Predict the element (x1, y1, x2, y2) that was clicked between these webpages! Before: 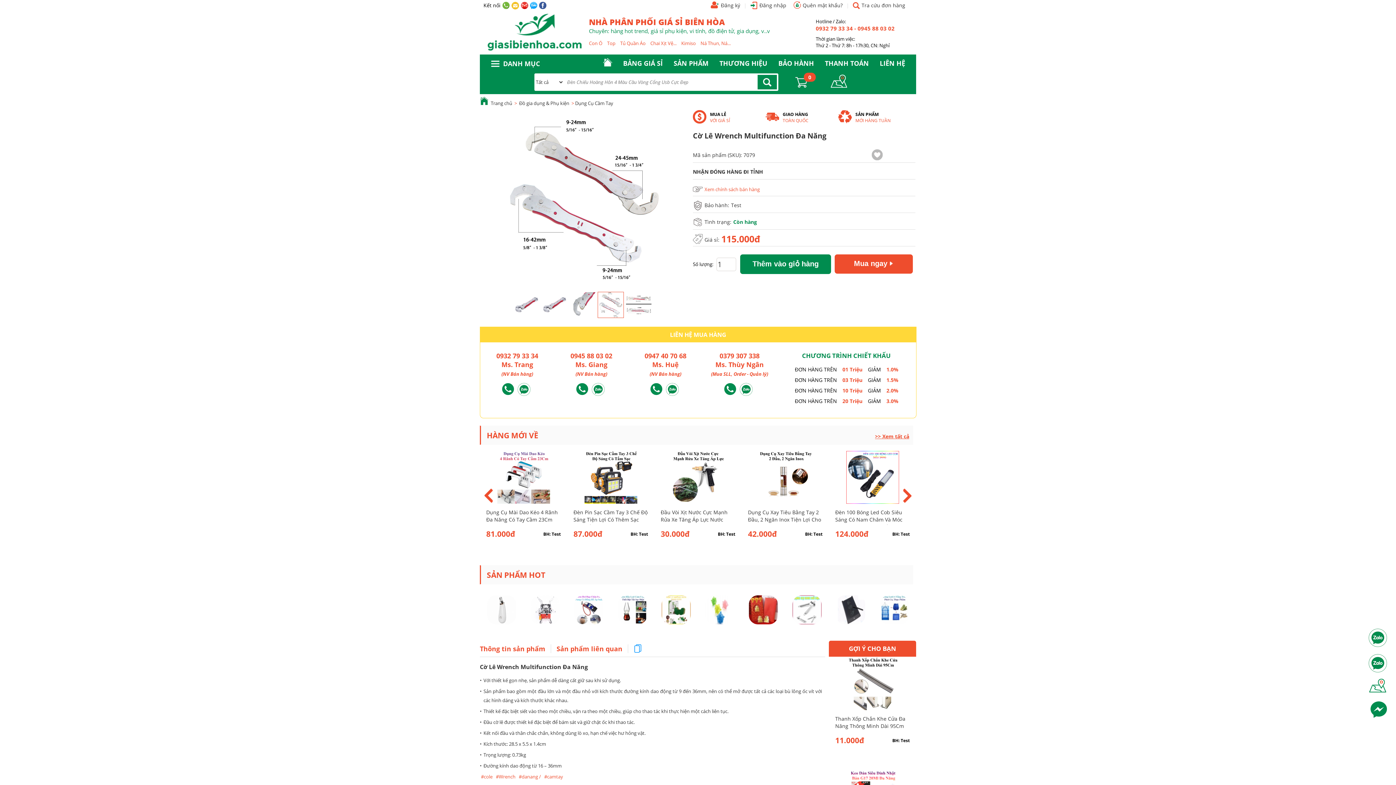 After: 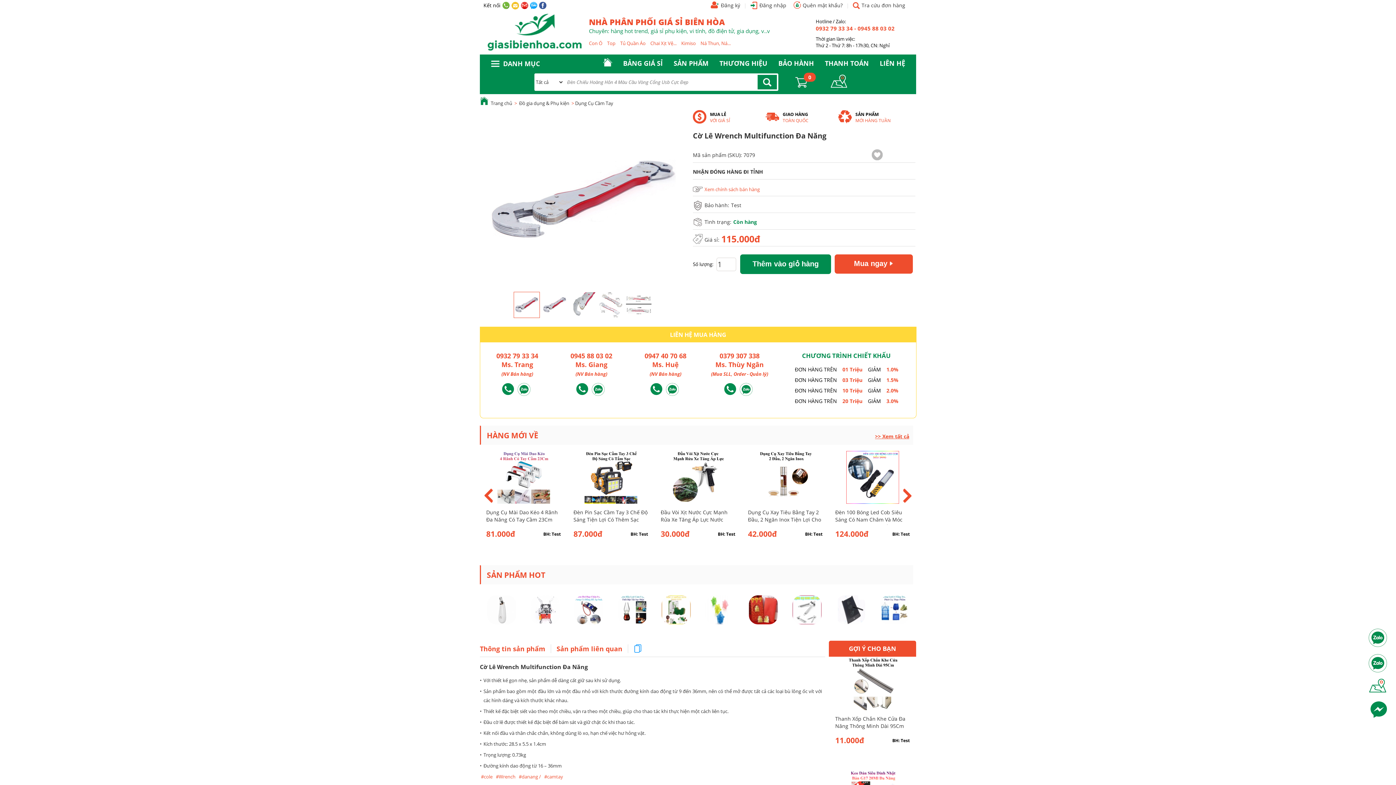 Action: bbox: (857, 24, 894, 32) label: 0945 88 03 02